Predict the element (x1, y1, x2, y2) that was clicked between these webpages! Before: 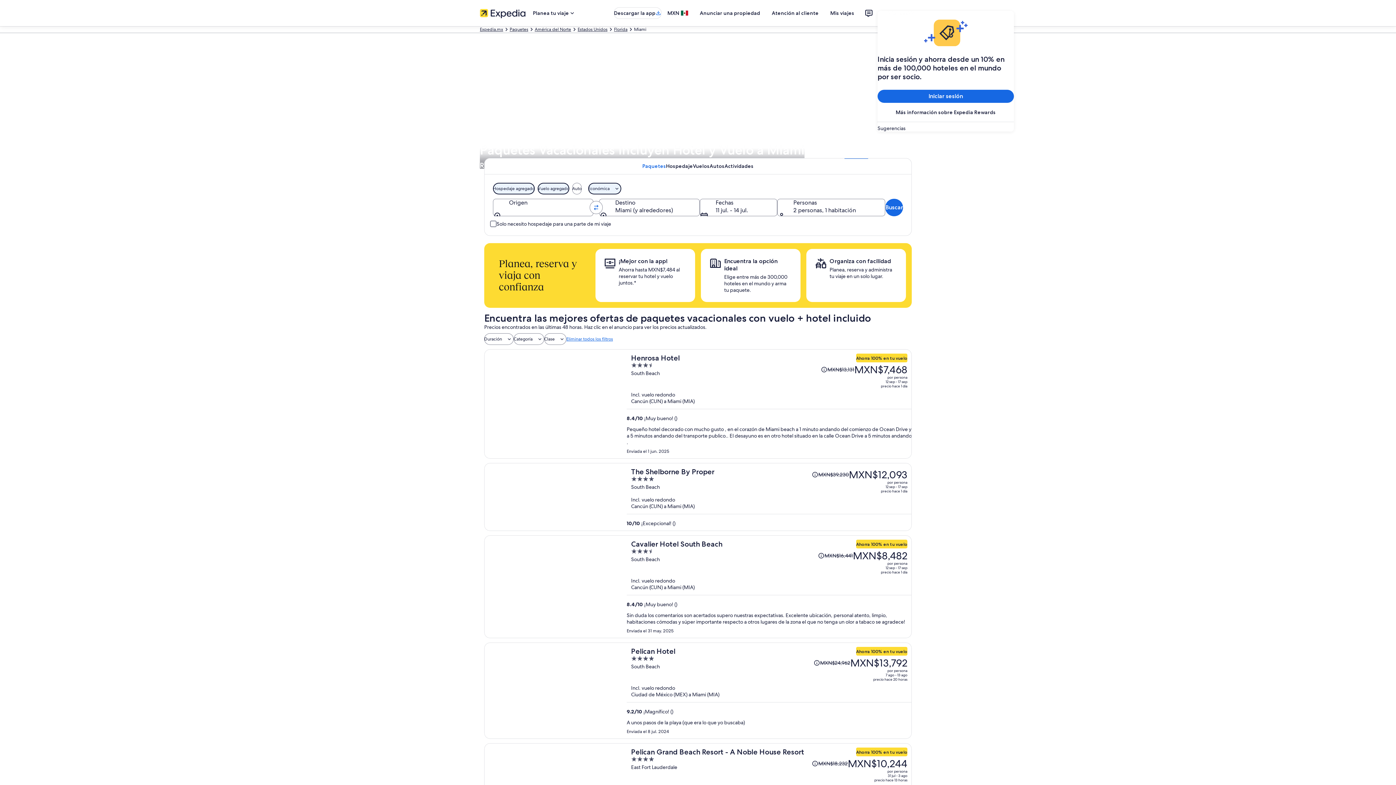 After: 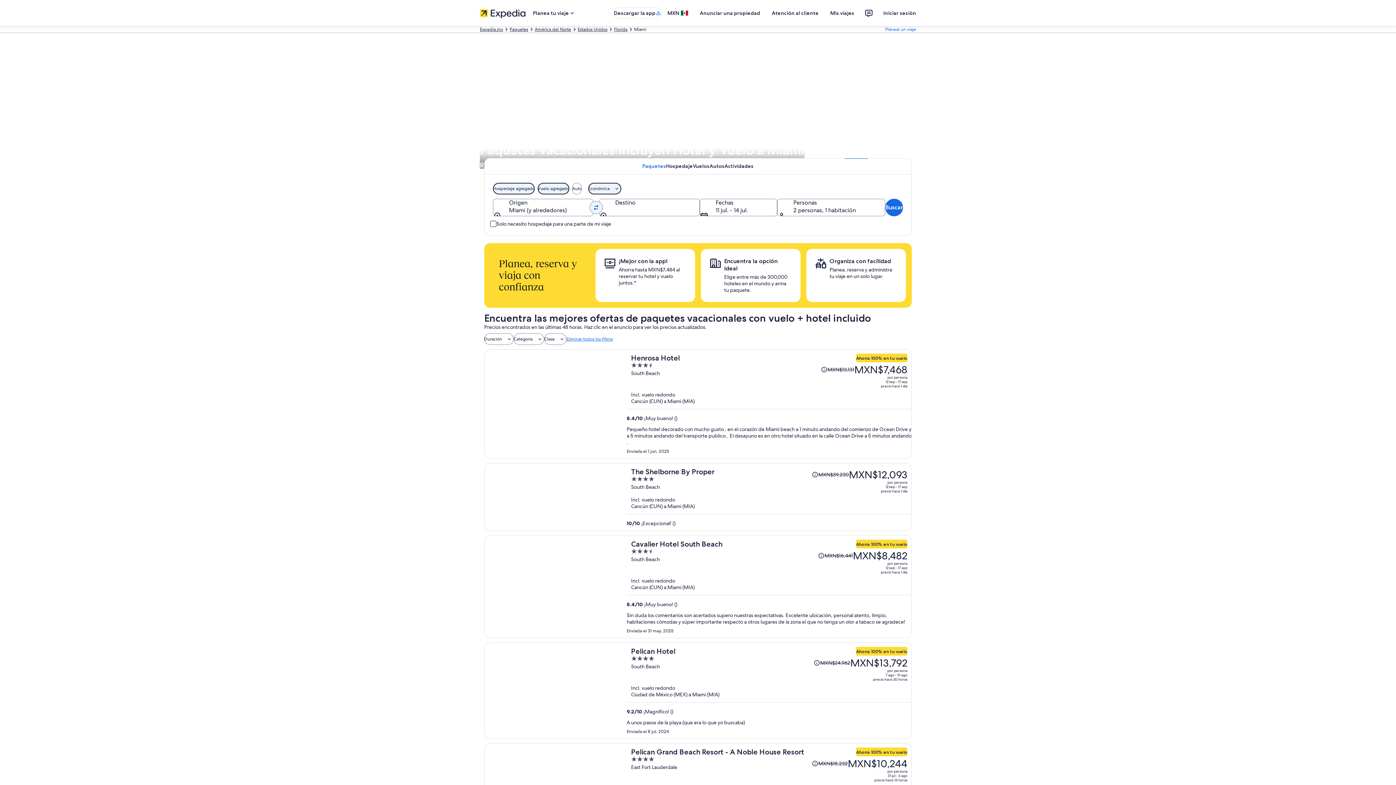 Action: bbox: (589, 201, 603, 214) label: Invertir el origen y destino